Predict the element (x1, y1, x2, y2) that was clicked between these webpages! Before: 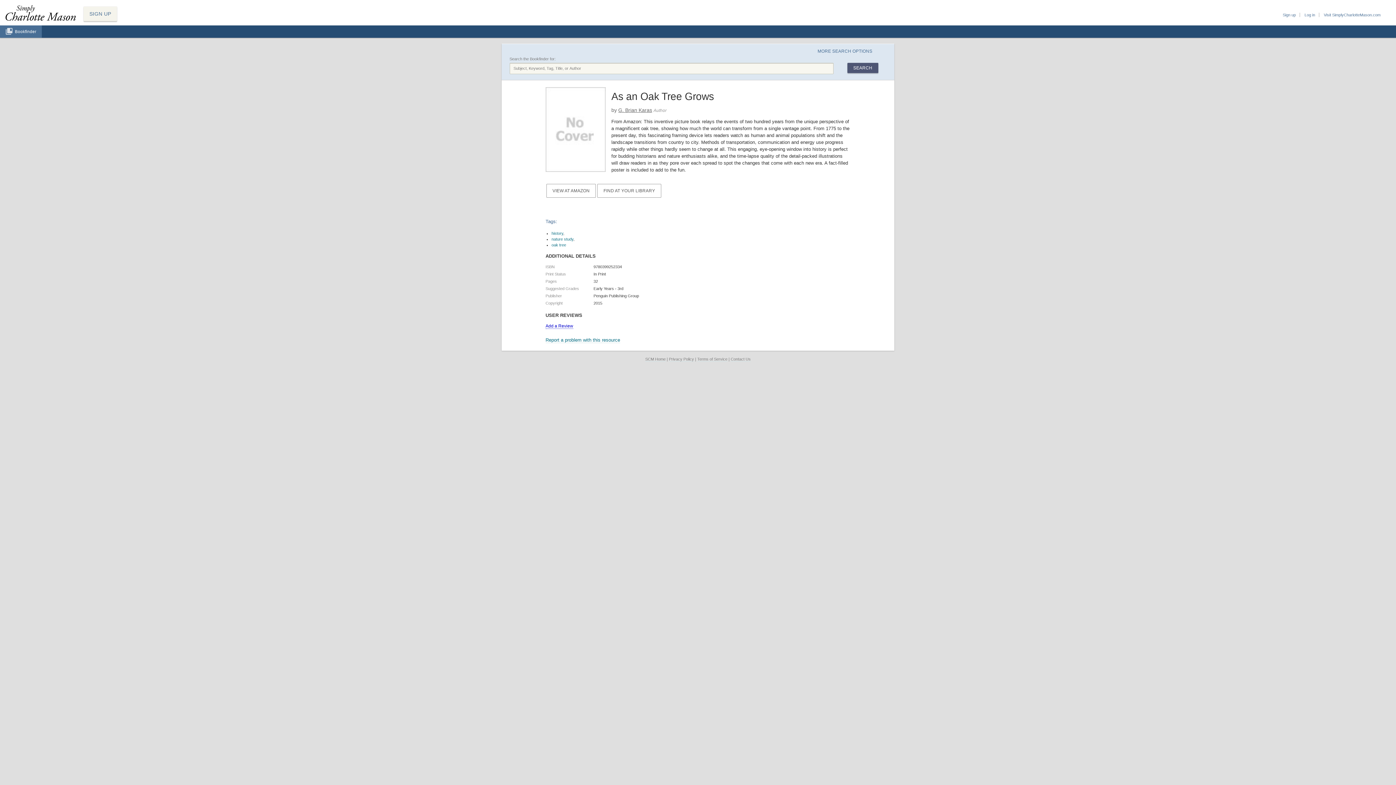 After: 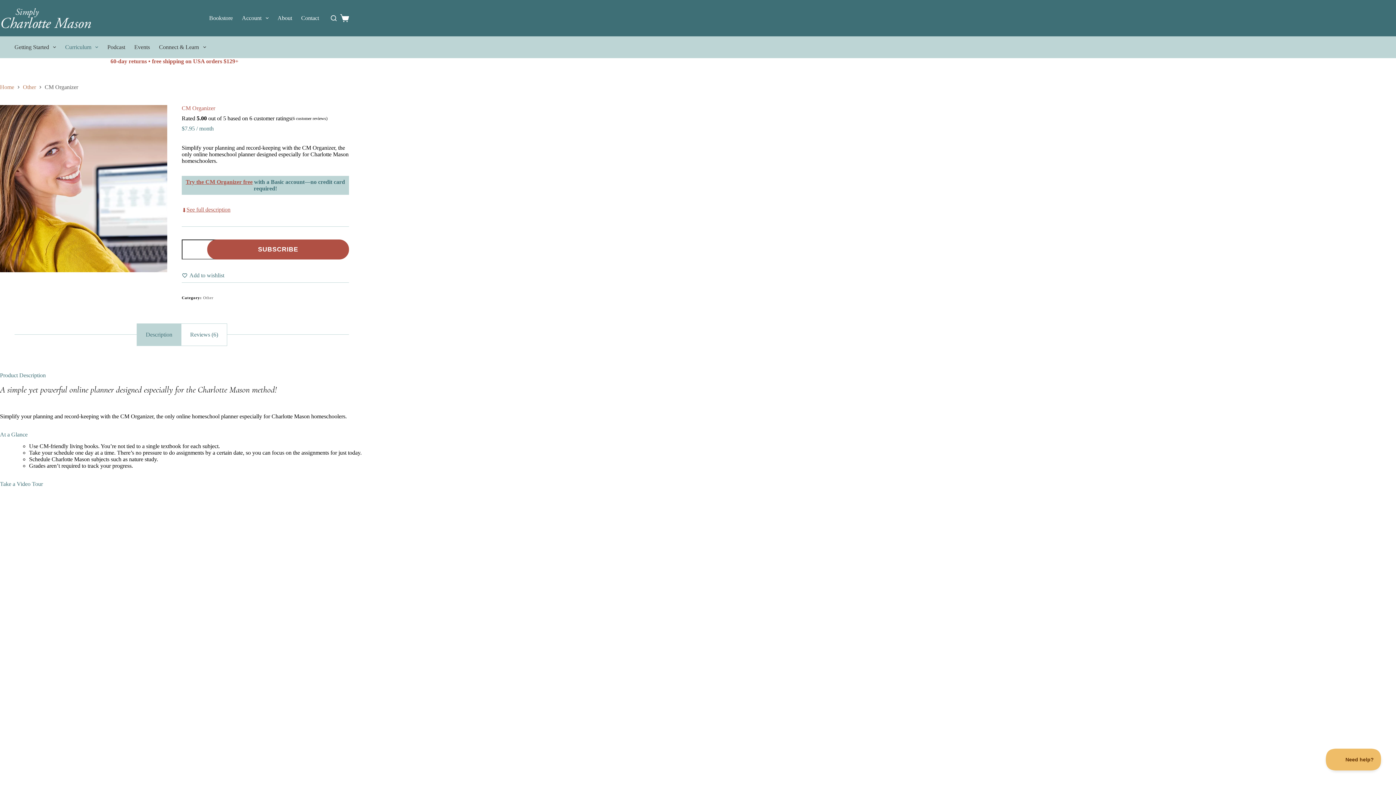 Action: label: SIGN UP bbox: (83, 6, 117, 21)